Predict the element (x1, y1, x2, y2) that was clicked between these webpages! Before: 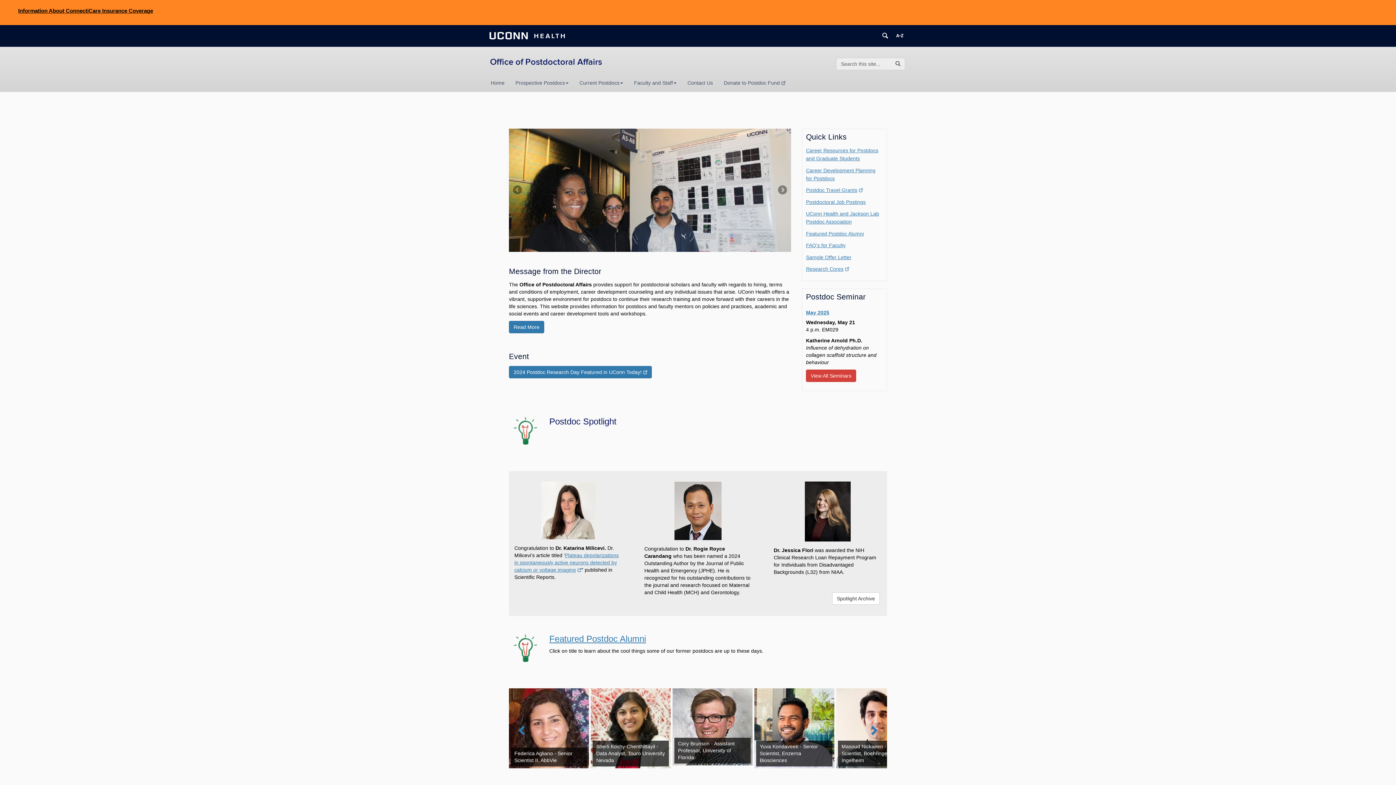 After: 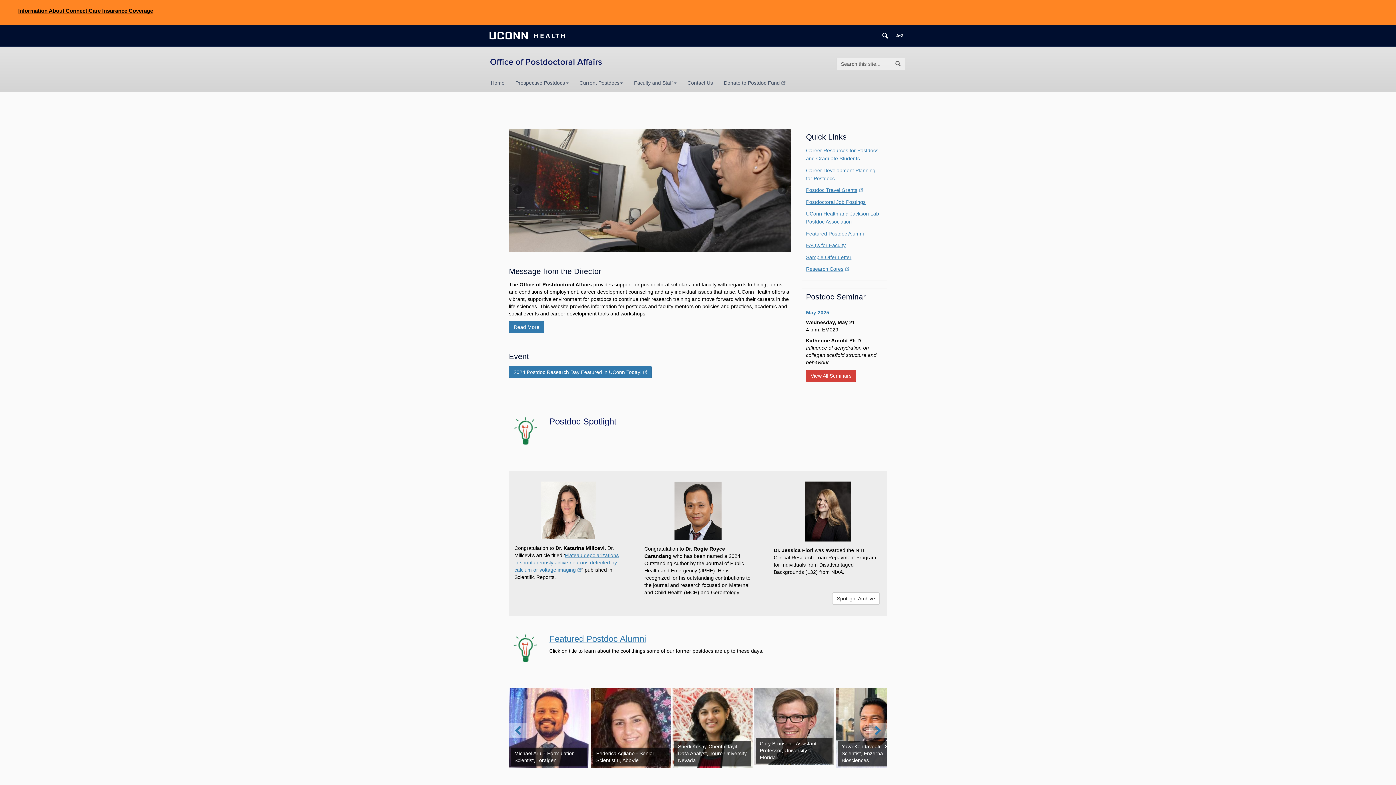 Action: label: 2 bbox: (845, 774, 850, 779)